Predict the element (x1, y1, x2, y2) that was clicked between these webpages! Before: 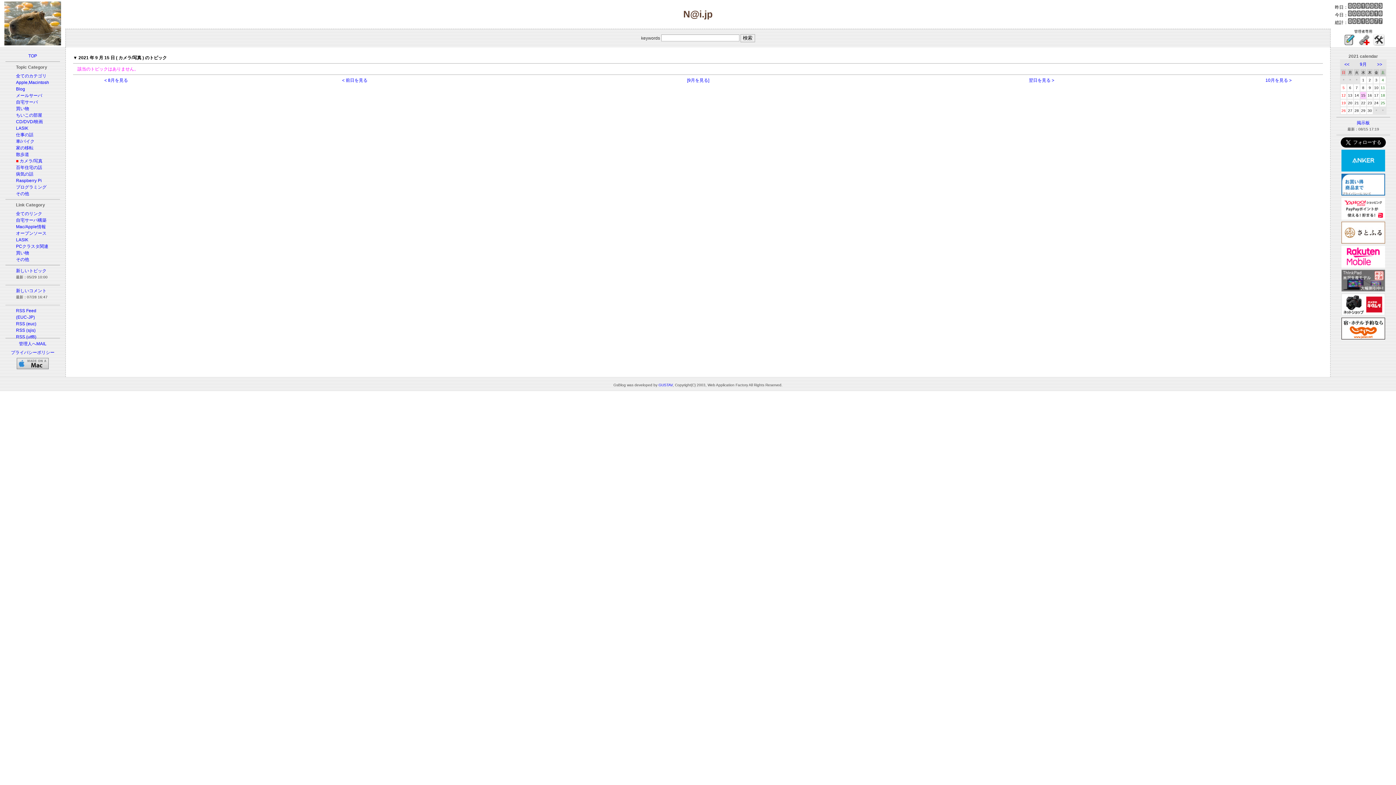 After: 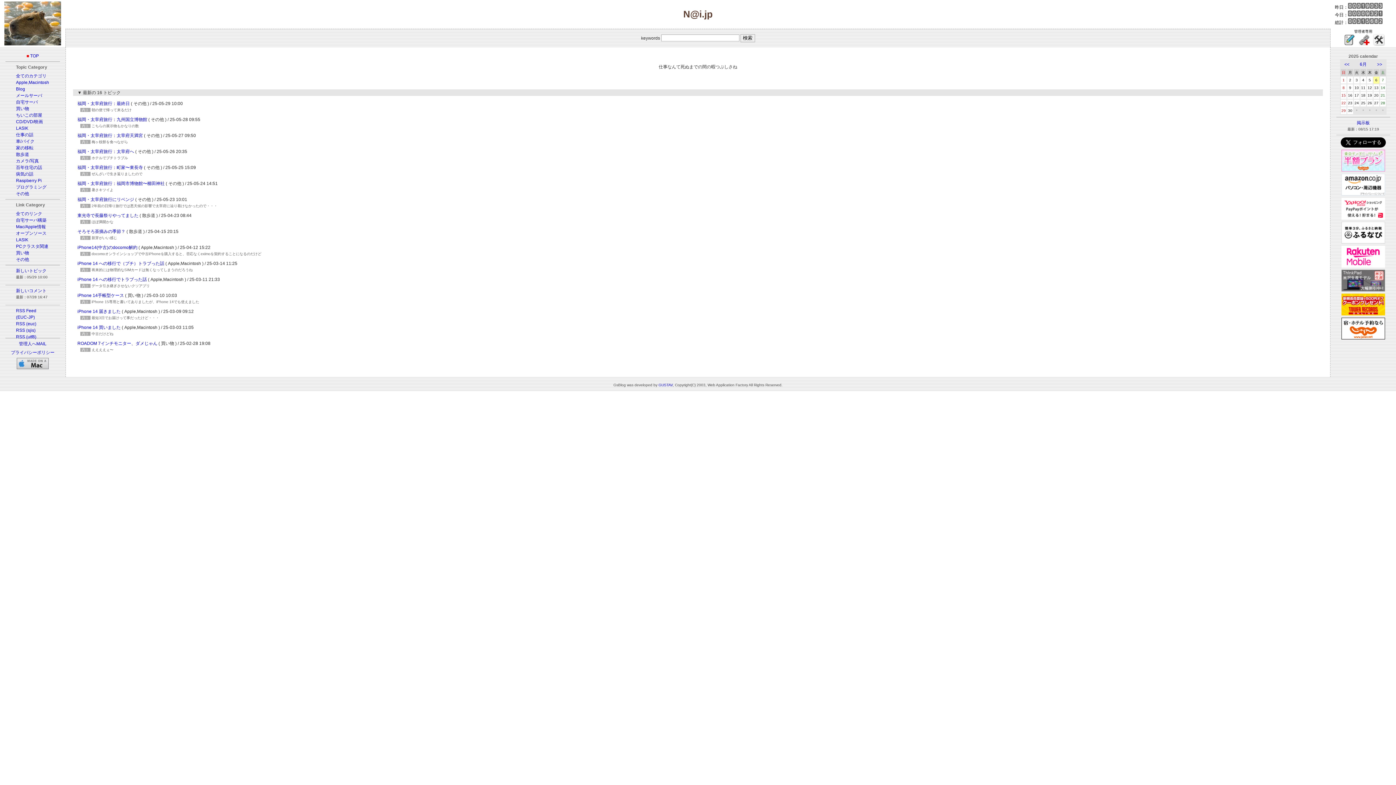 Action: bbox: (28, 53, 37, 58) label: TOP